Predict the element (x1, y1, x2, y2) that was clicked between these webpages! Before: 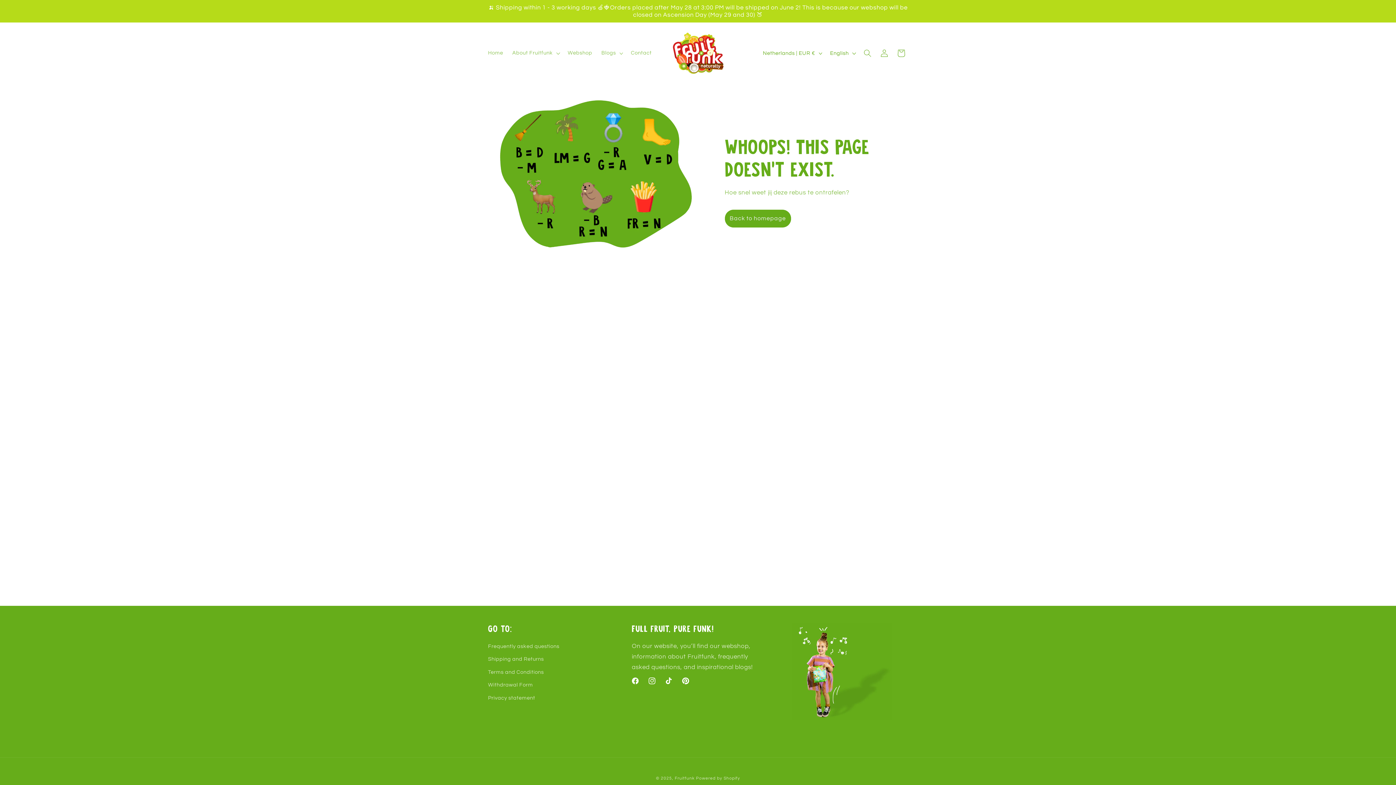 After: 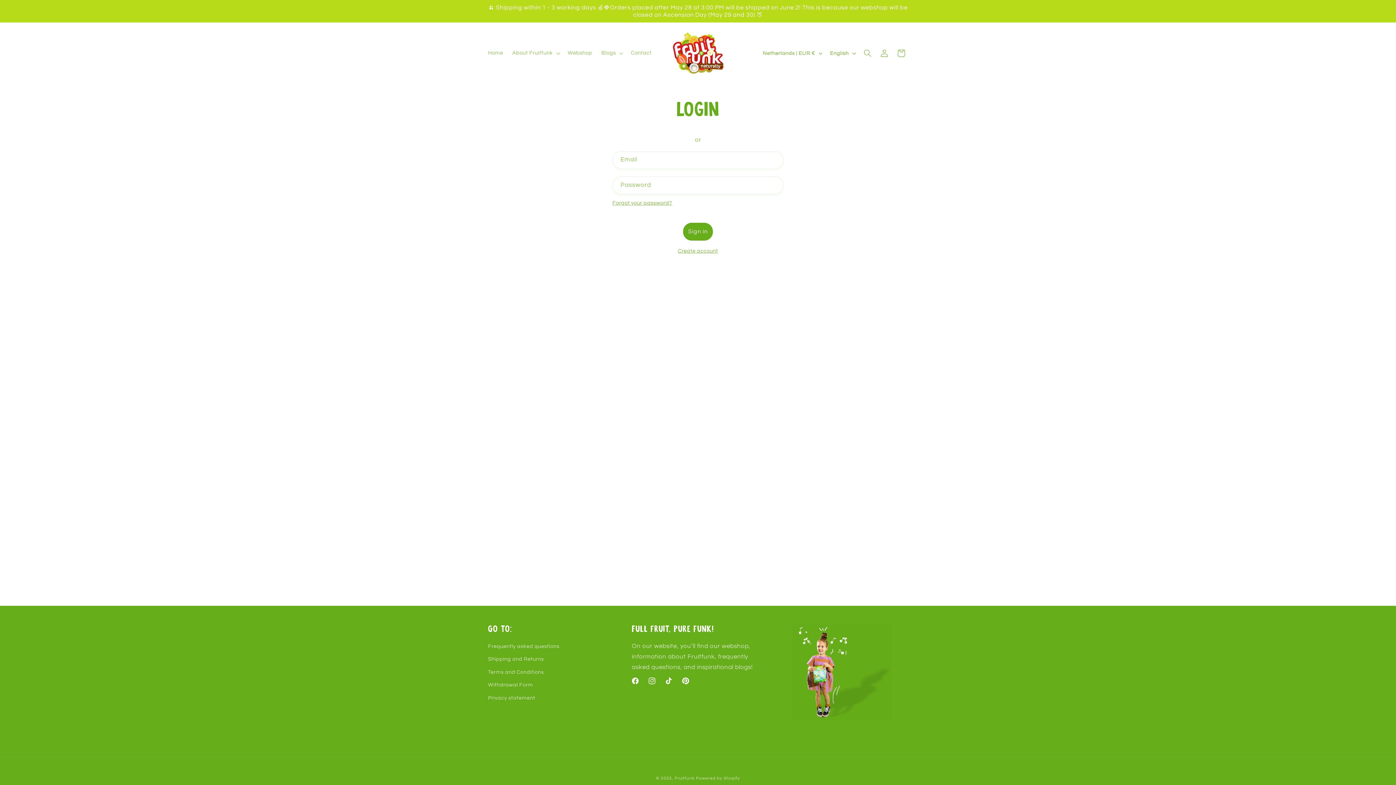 Action: bbox: (876, 44, 892, 61) label: Log in